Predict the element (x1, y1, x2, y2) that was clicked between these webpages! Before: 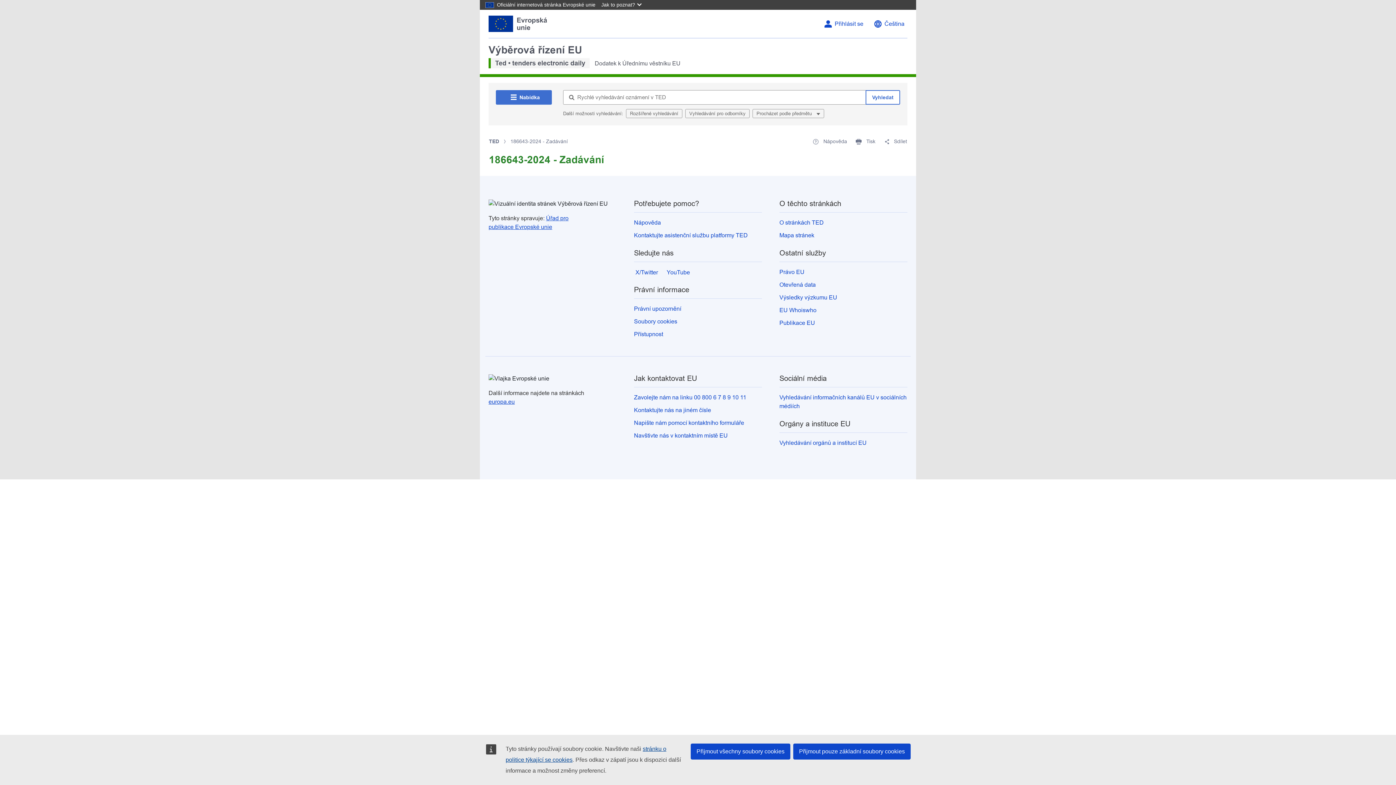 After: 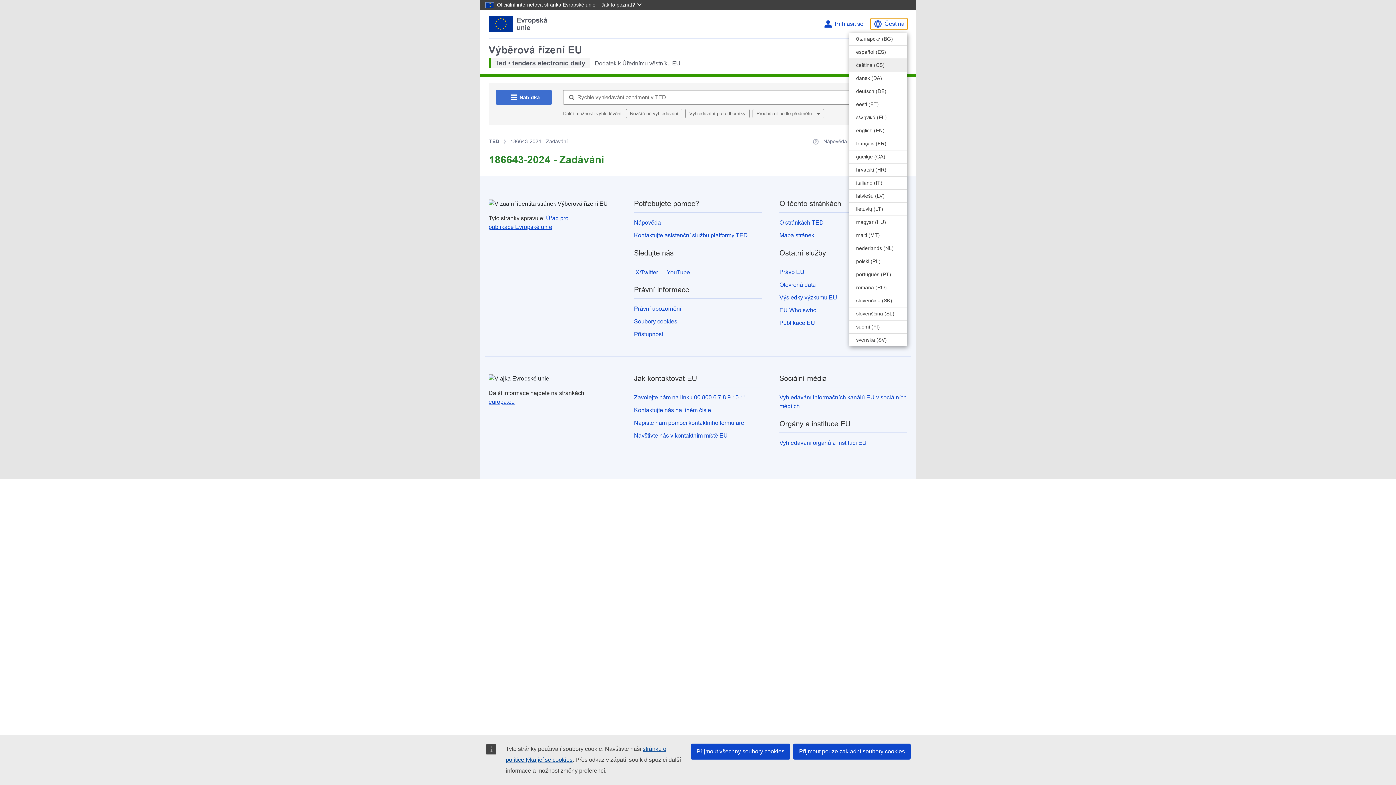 Action: bbox: (870, 18, 907, 29) label: Změnit jazyk